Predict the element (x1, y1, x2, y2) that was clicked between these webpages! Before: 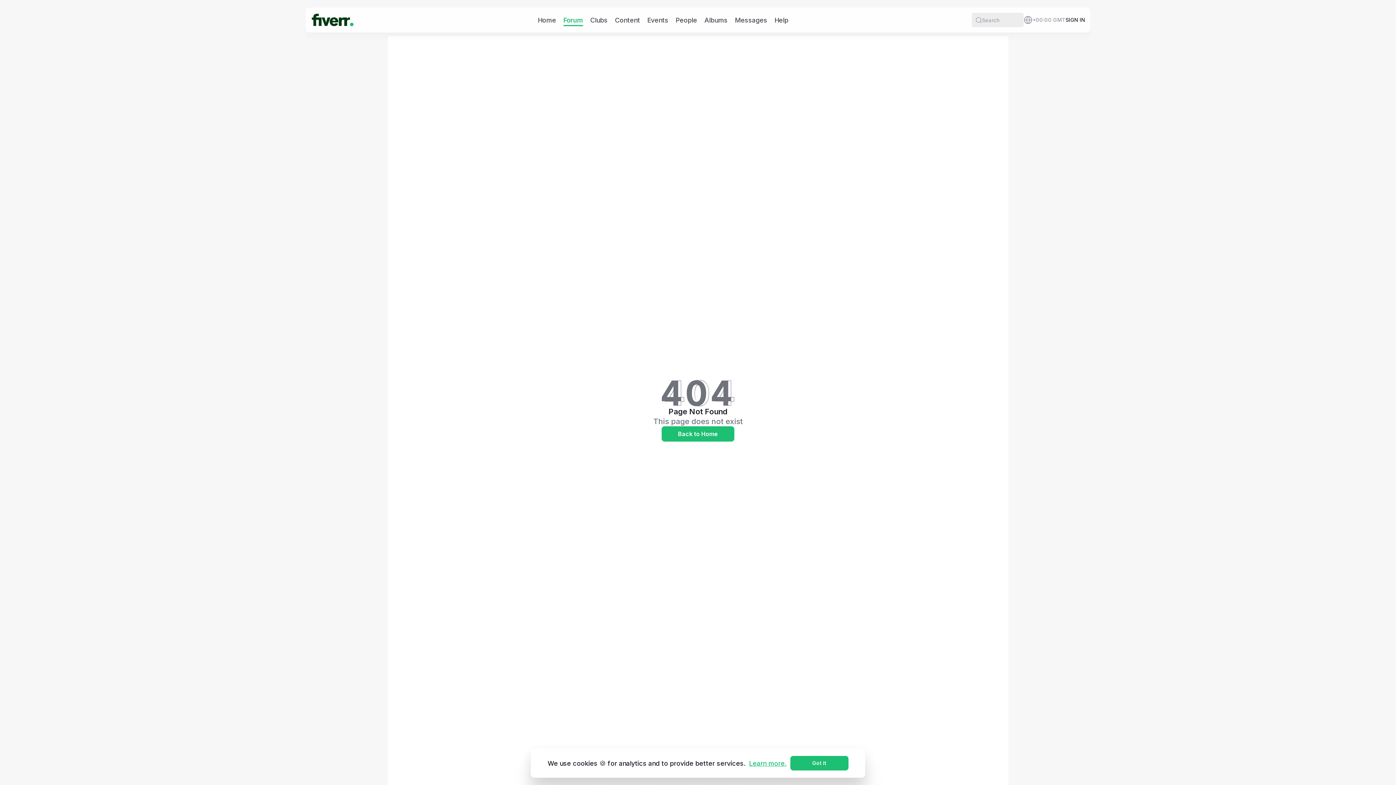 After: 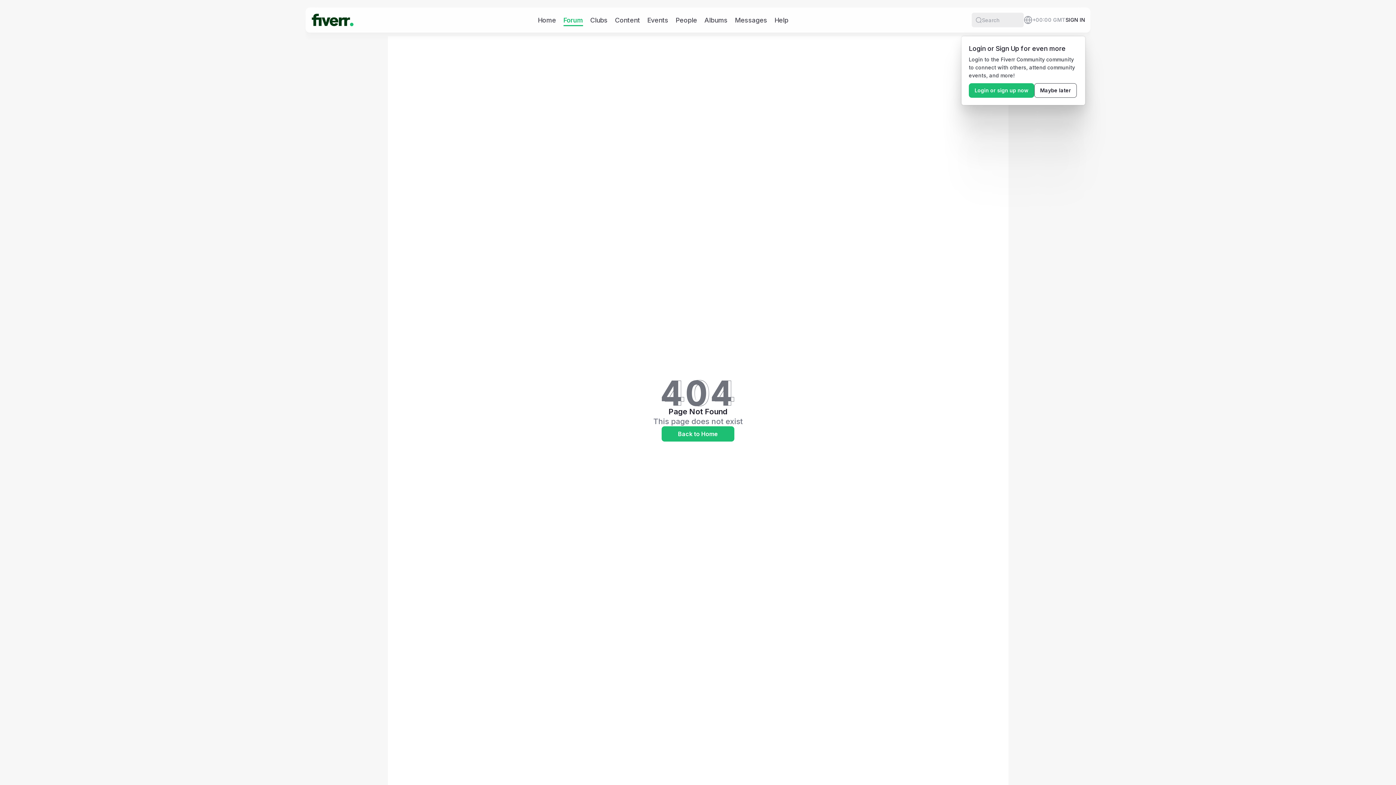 Action: bbox: (790, 756, 848, 770) label: Got it